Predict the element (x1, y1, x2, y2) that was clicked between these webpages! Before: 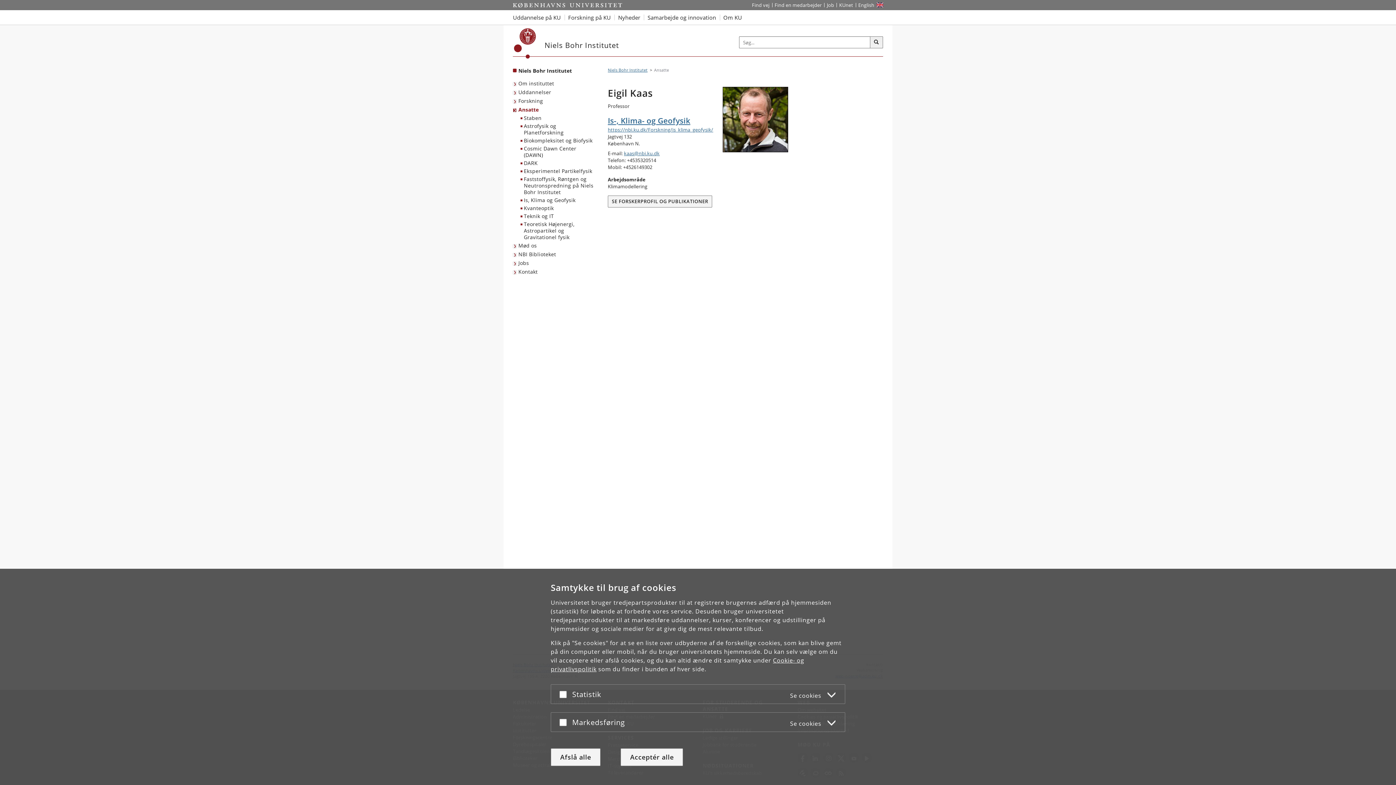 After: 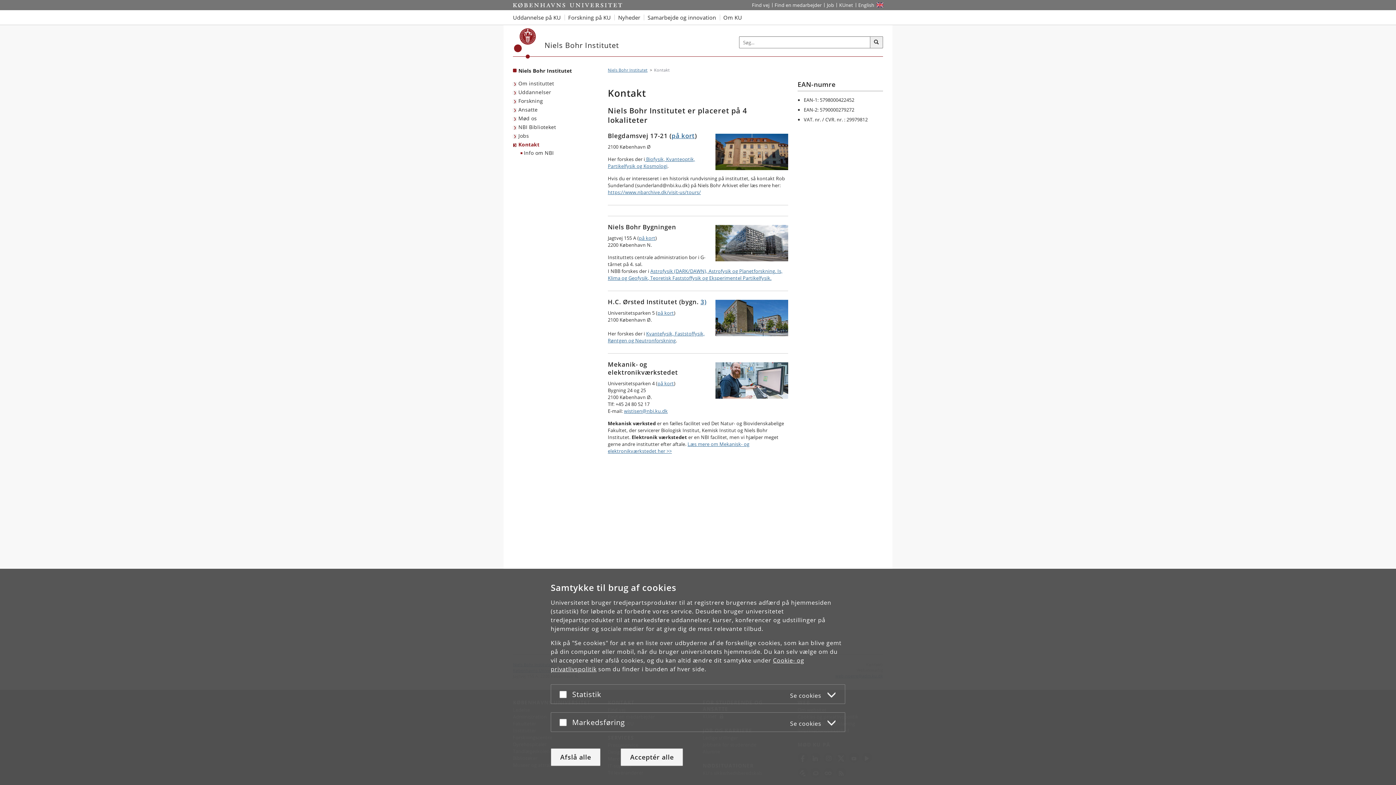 Action: label: Kontakt bbox: (513, 267, 539, 276)